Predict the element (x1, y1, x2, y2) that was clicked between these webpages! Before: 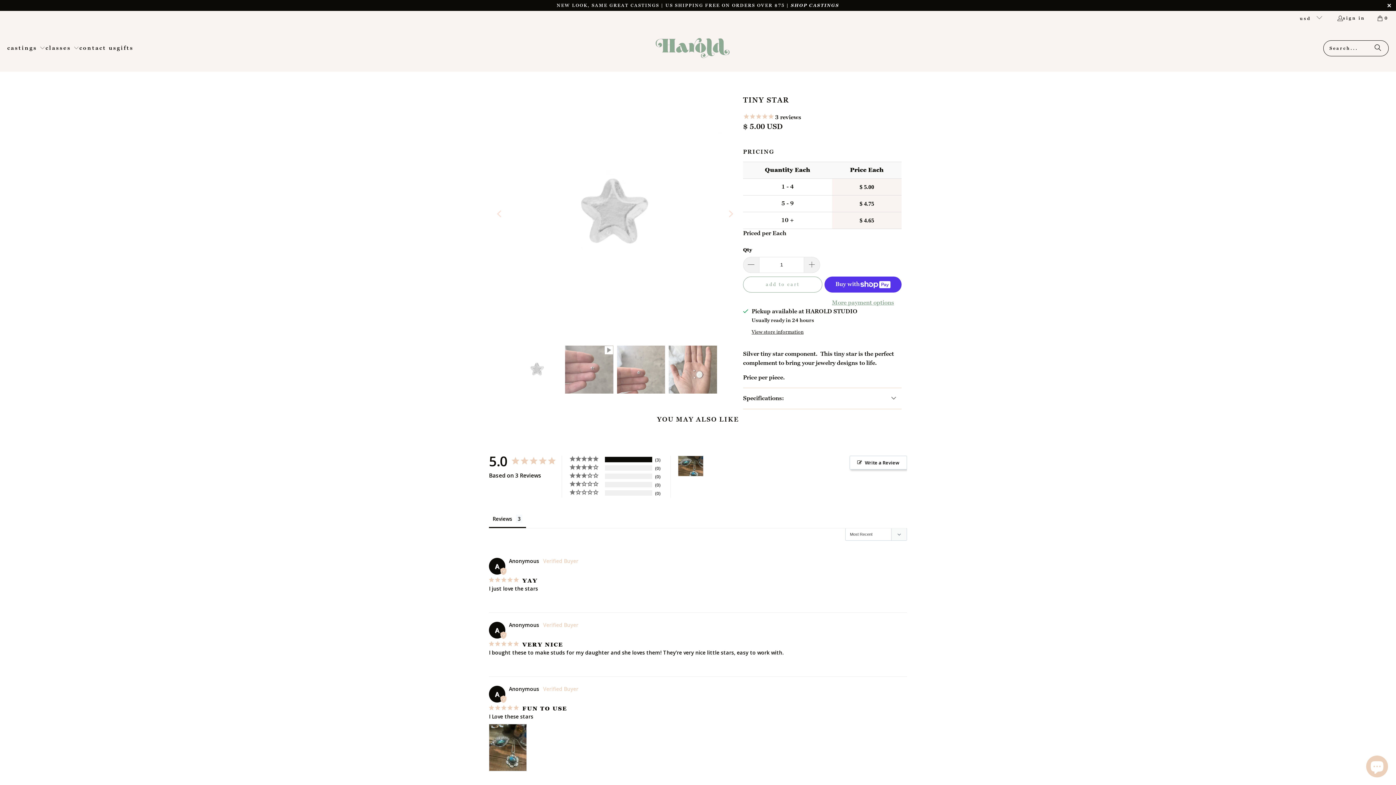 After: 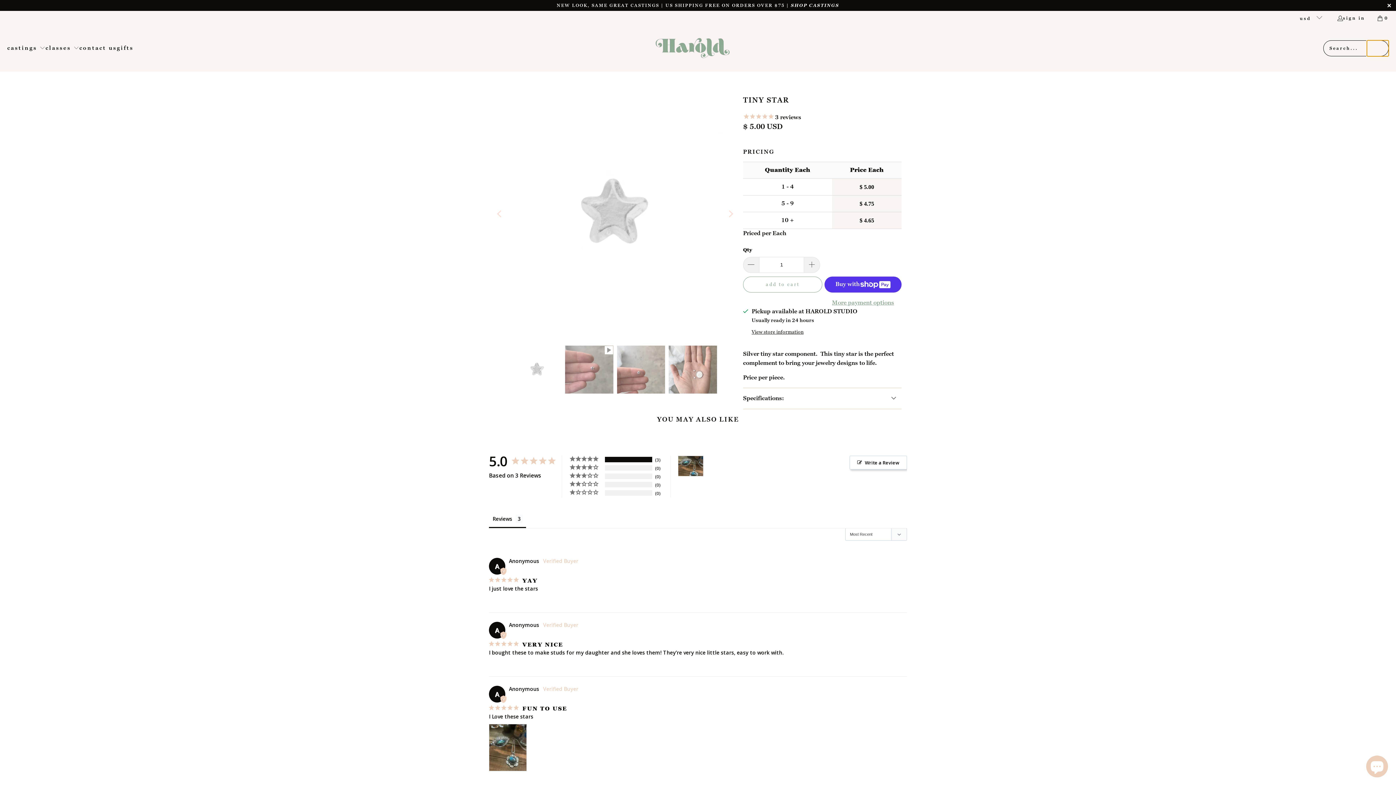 Action: bbox: (1367, 40, 1389, 56) label: Search